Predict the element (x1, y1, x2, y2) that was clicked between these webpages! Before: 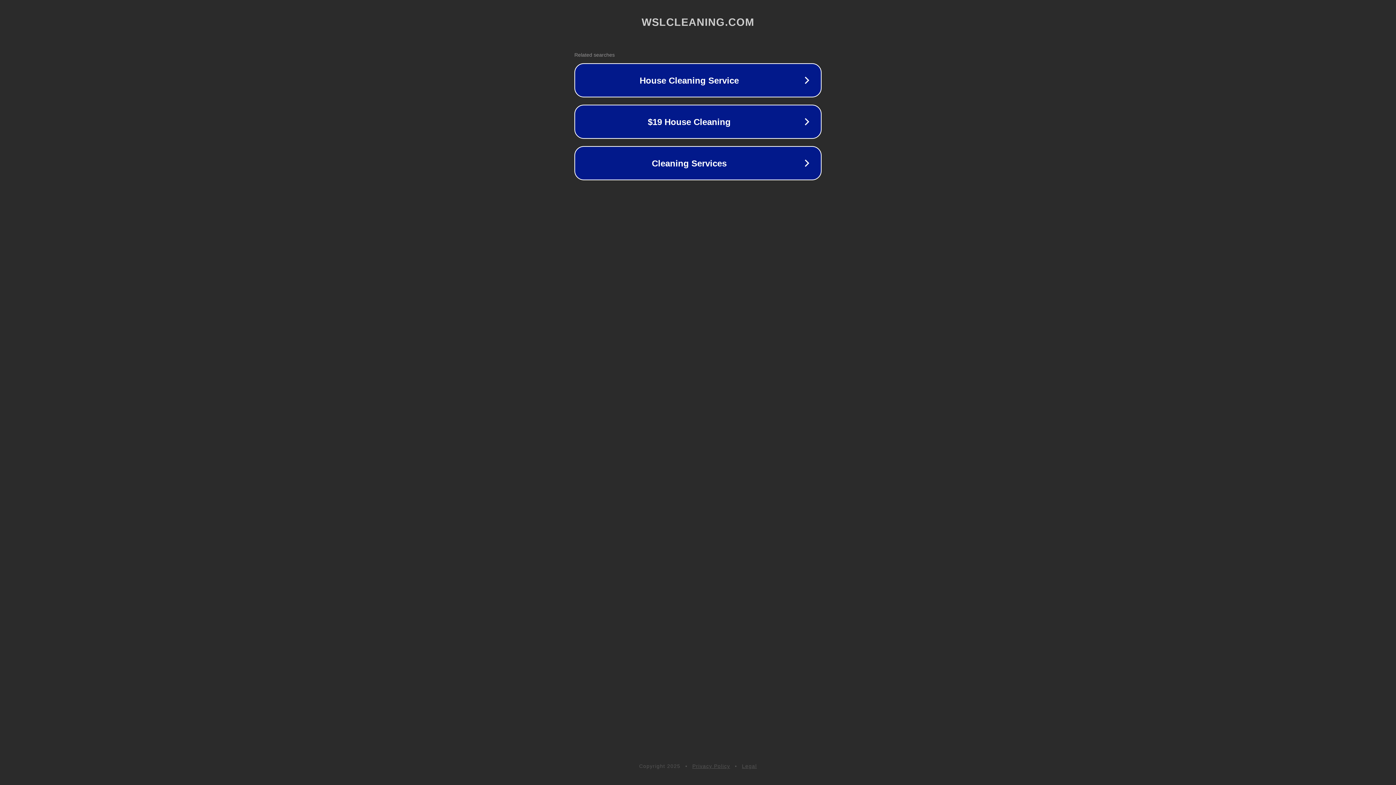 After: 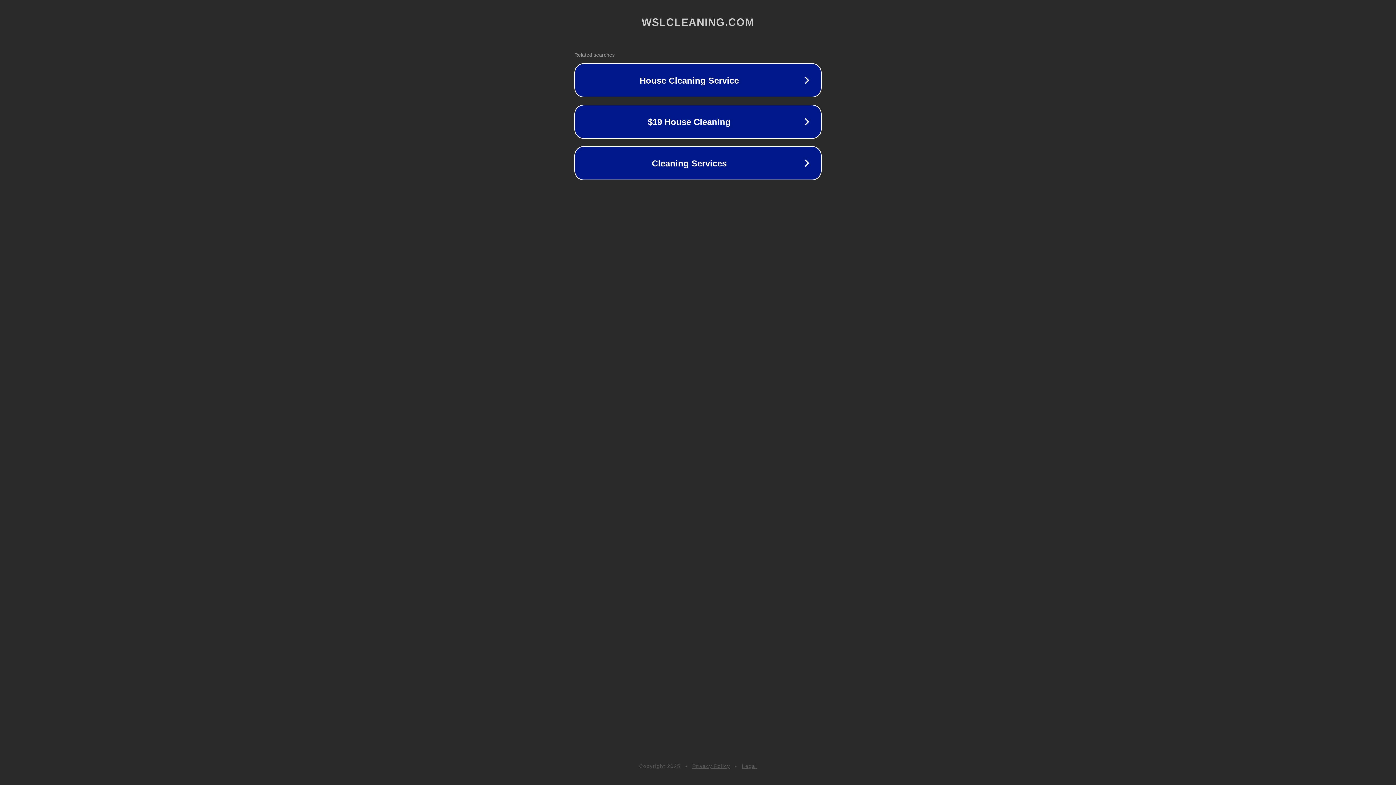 Action: bbox: (692, 763, 730, 769) label: Privacy Policy